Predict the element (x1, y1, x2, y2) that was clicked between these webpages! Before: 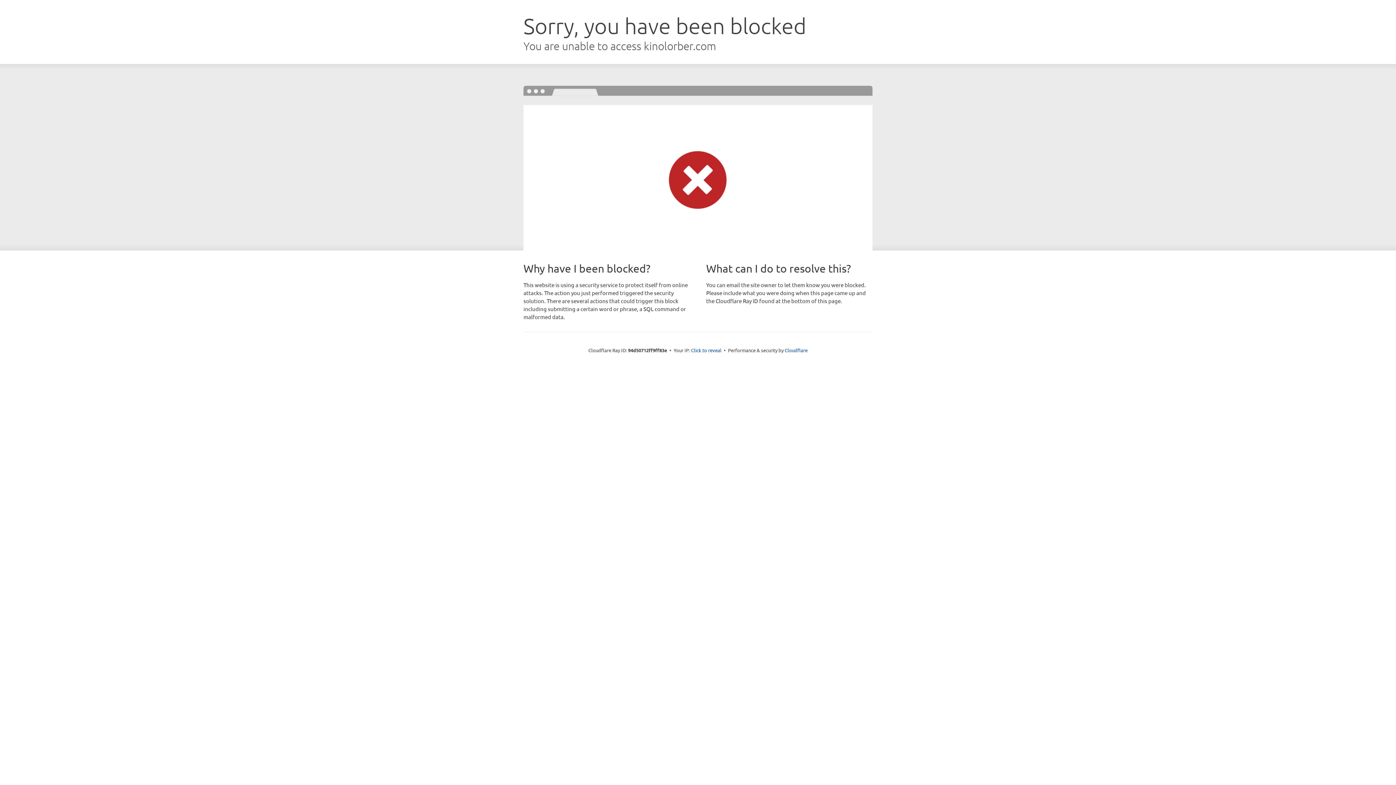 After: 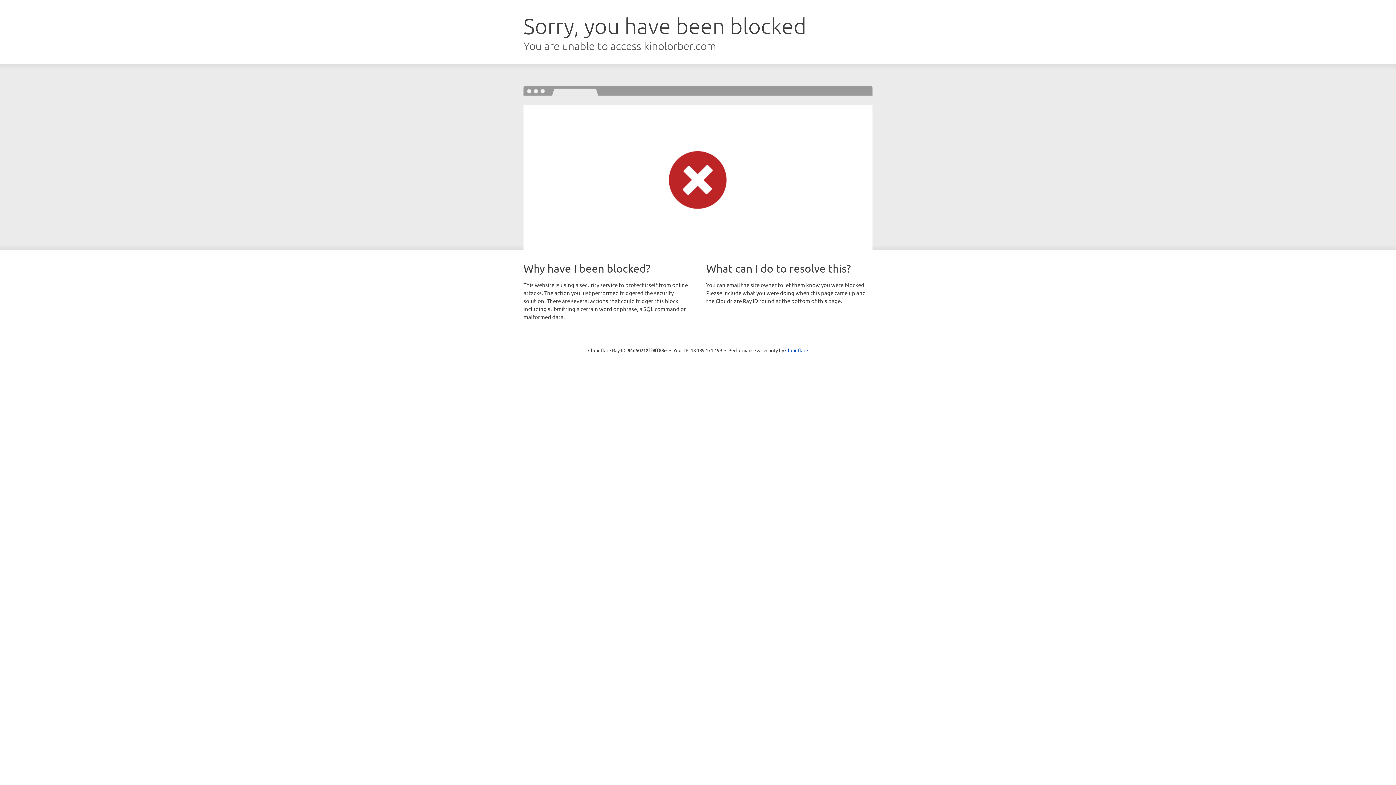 Action: bbox: (691, 346, 721, 353) label: Click to reveal